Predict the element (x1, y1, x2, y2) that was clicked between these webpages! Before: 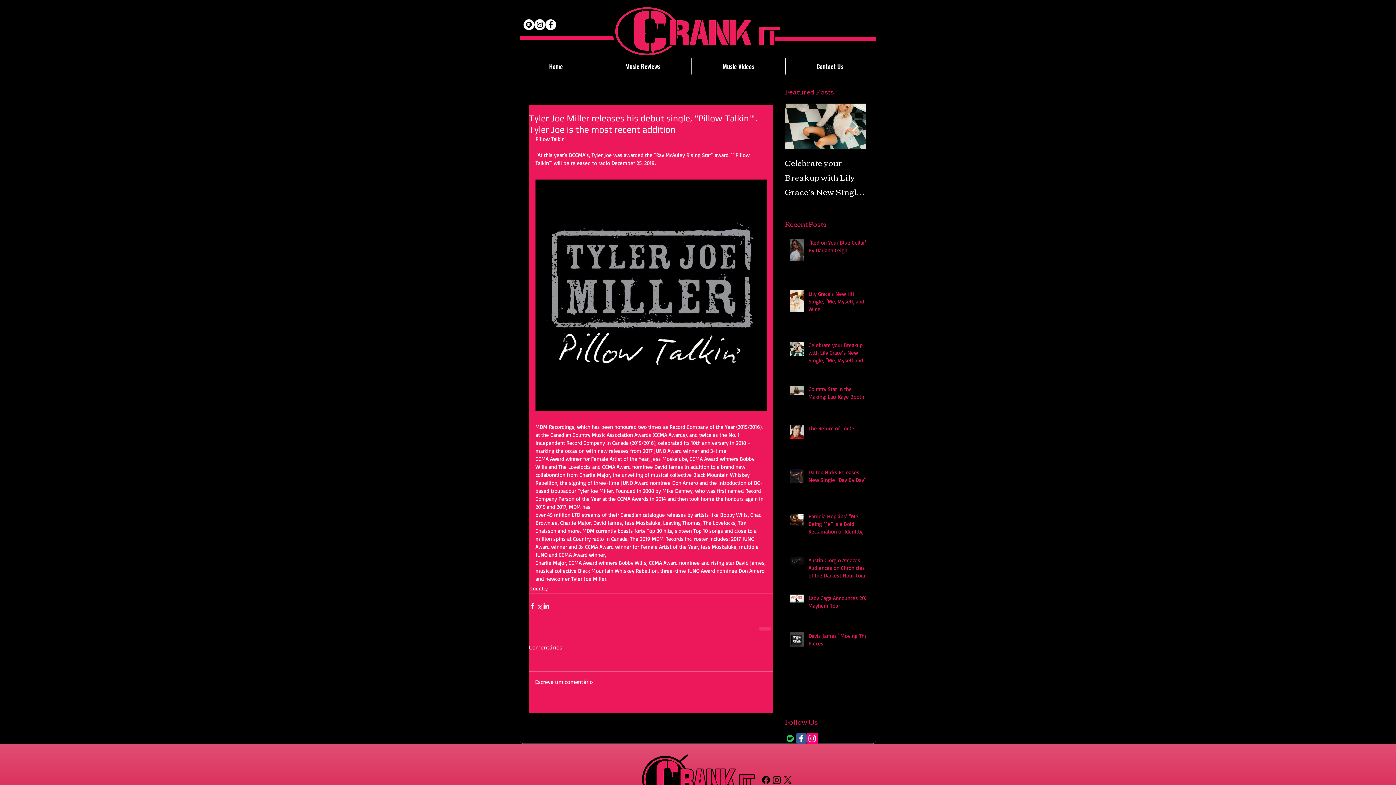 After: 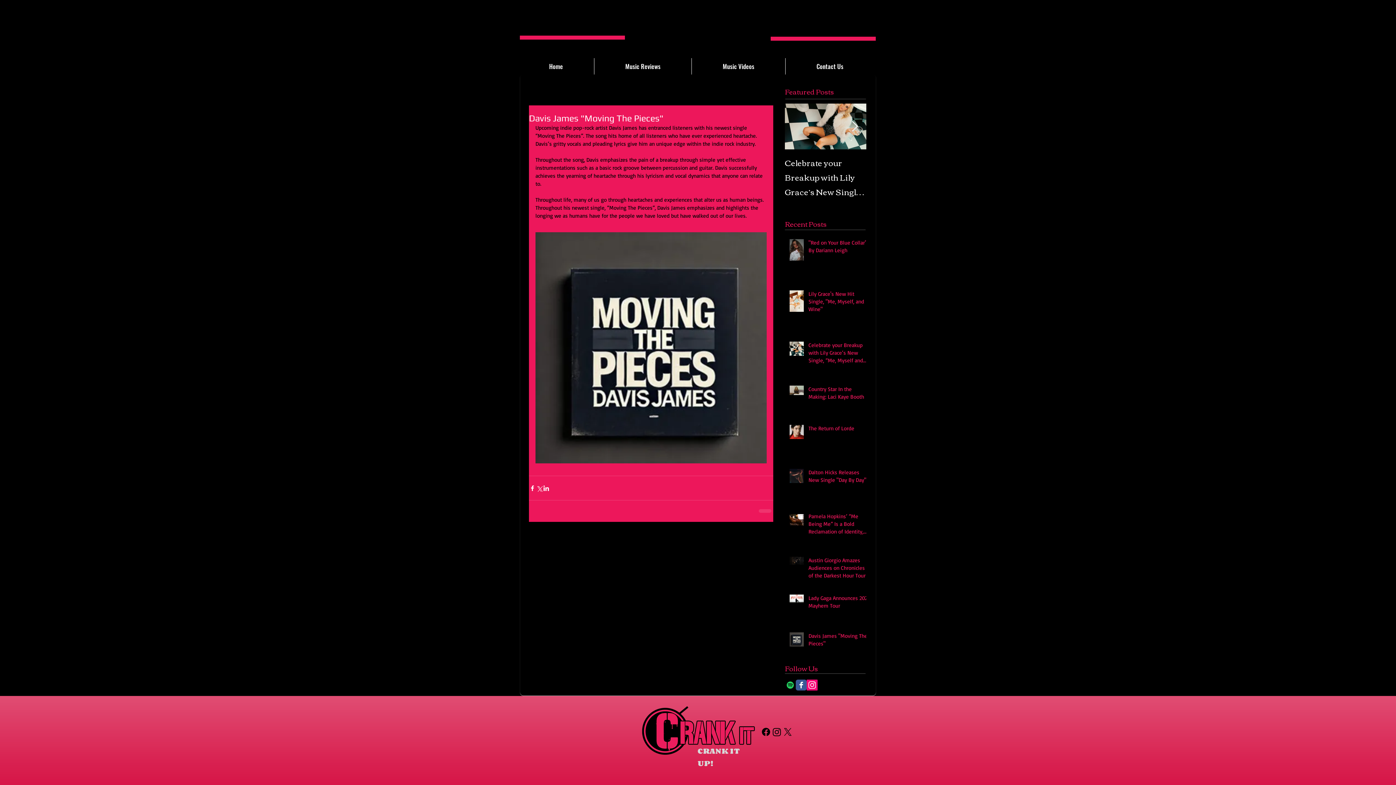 Action: bbox: (808, 632, 870, 650) label: Davis James "Moving The Pieces"